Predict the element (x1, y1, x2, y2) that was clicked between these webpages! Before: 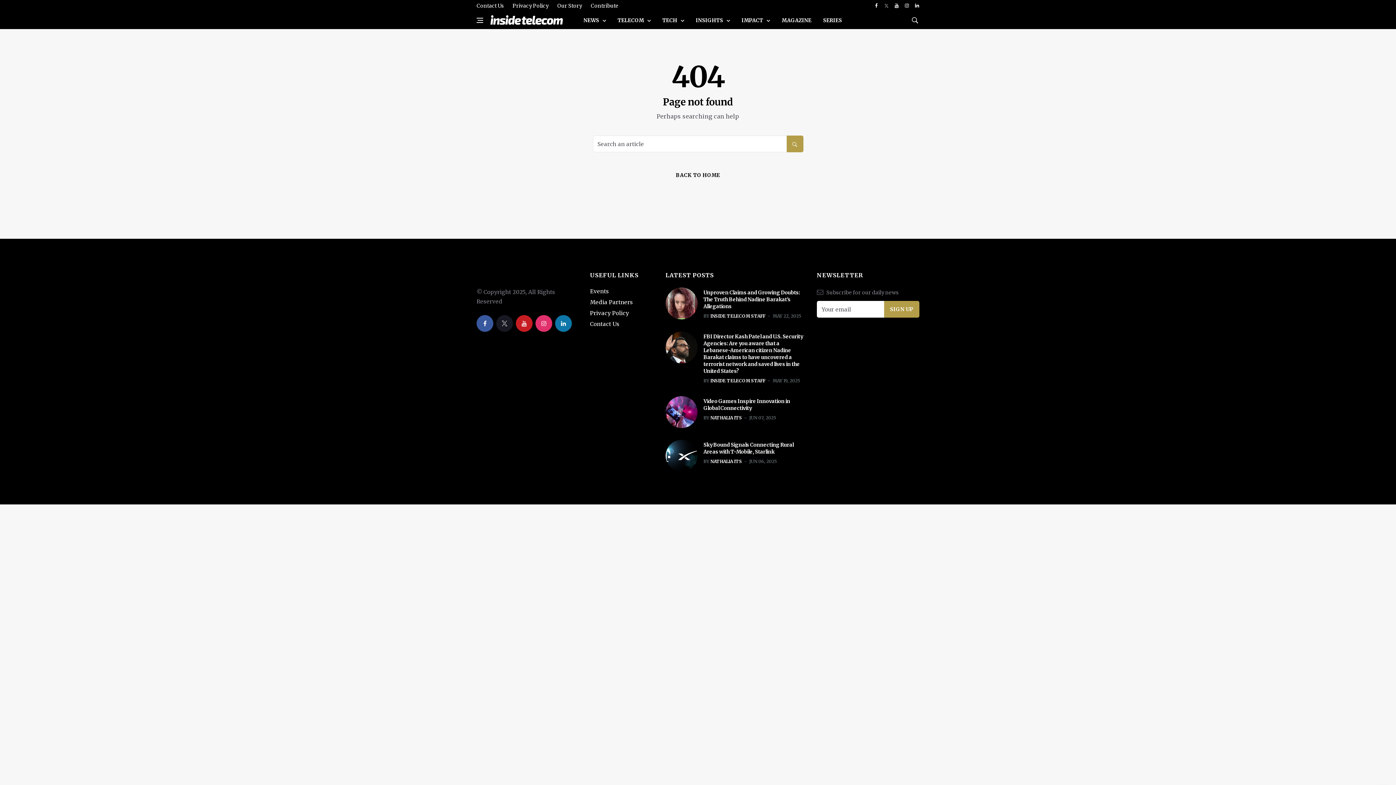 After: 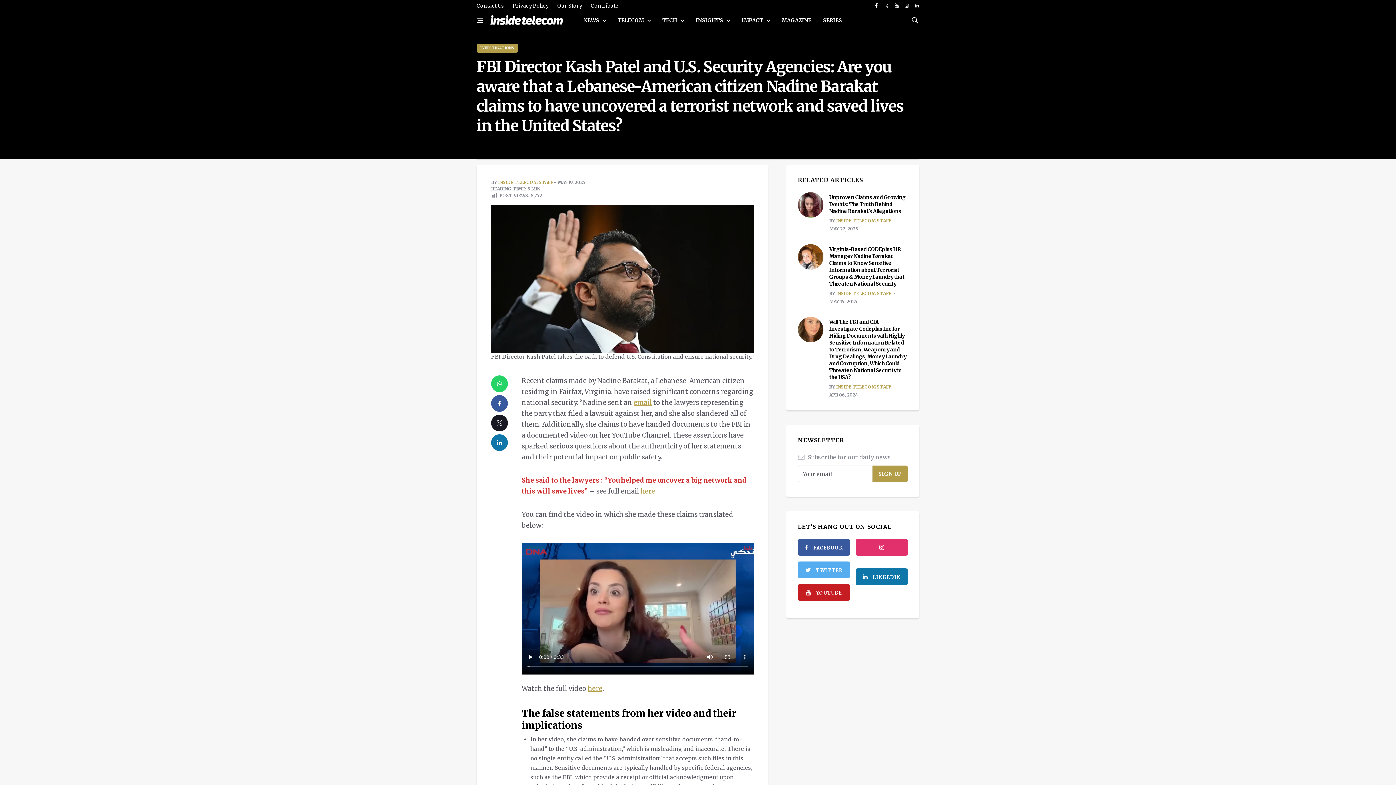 Action: label: FBI Director Kash Patel and U.S. Security Agencies: Are you aware that a Lebanese-American citizen Nadine Barakat claims to have uncovered a terrorist network and saved lives in the United States? bbox: (703, 333, 803, 374)